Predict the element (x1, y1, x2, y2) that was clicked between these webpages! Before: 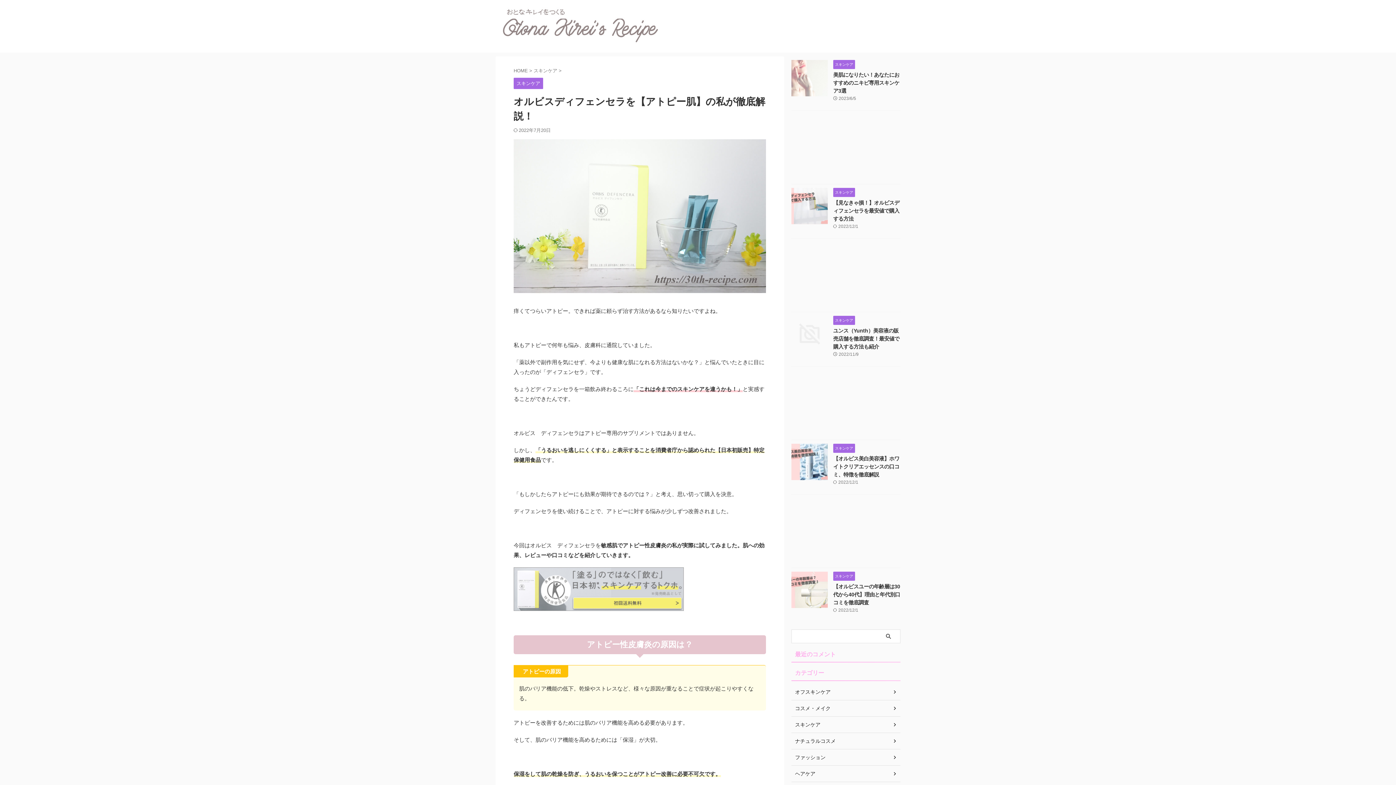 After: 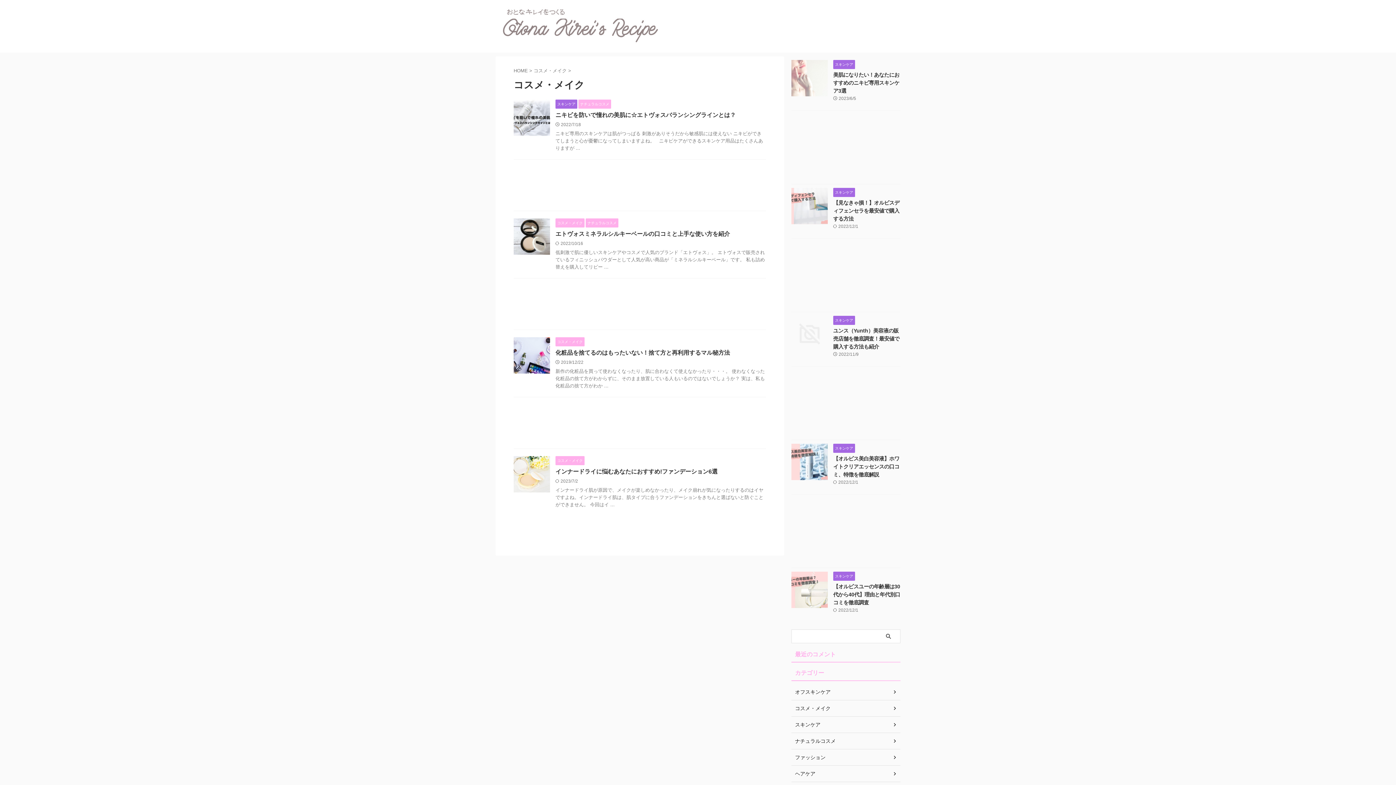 Action: bbox: (791, 700, 900, 717) label: コスメ・メイク